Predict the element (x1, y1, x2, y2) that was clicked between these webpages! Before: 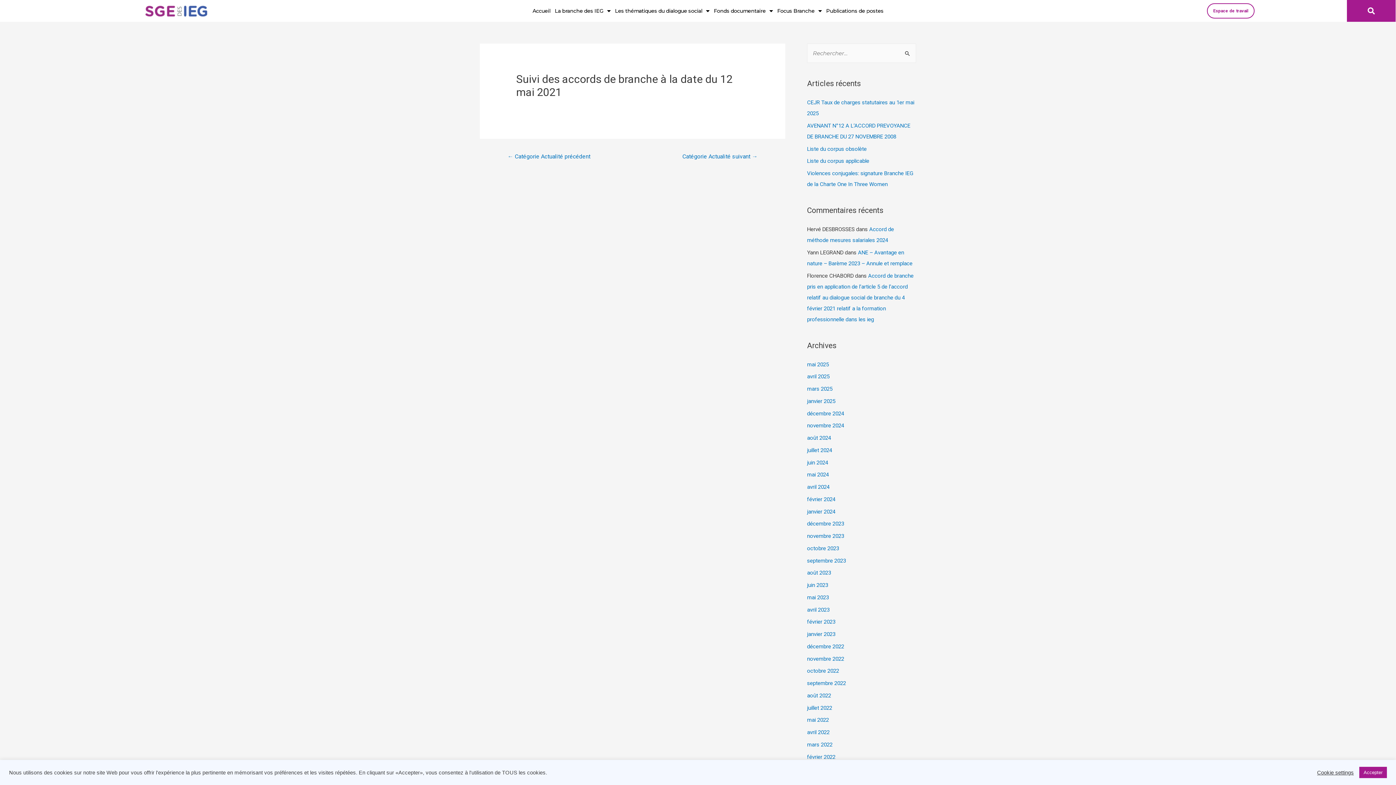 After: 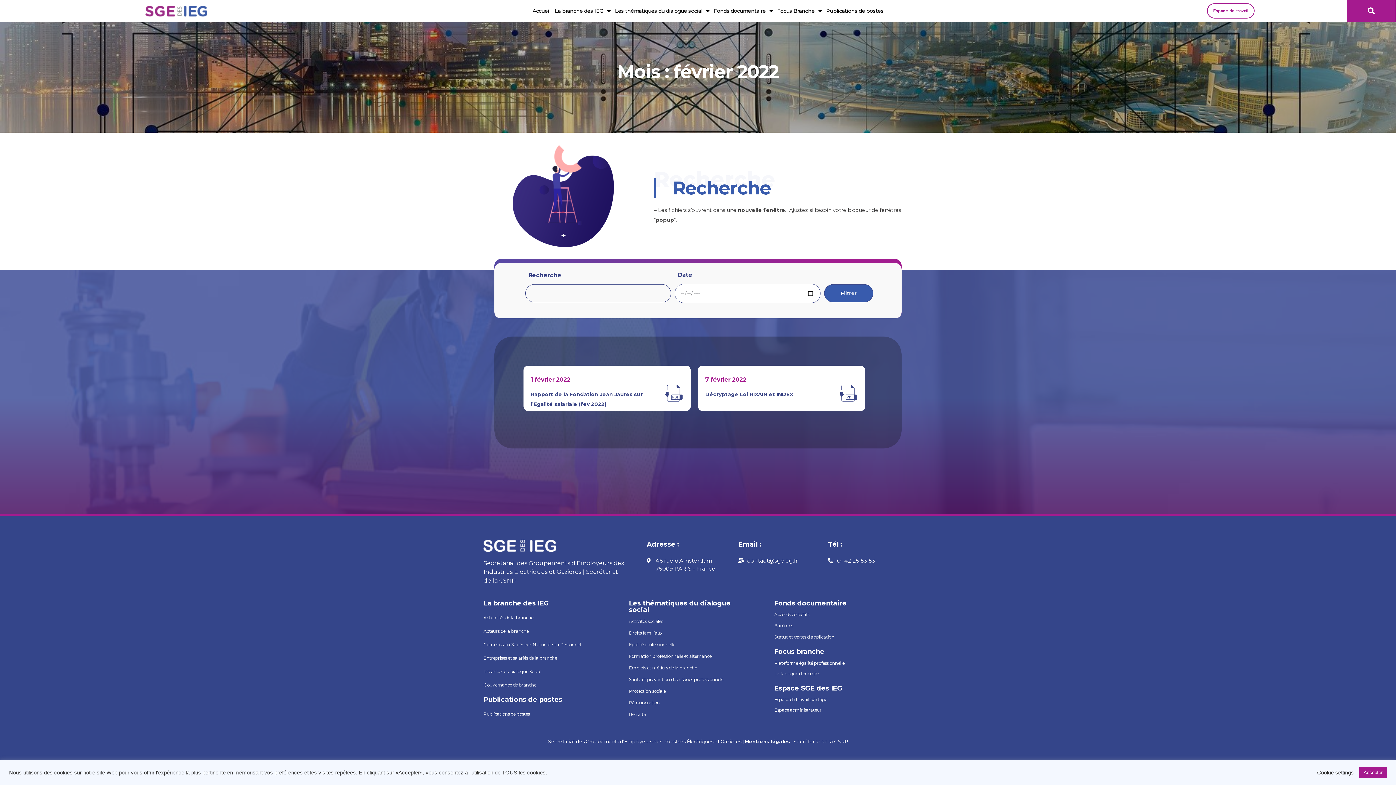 Action: label: février 2022 bbox: (807, 754, 835, 760)